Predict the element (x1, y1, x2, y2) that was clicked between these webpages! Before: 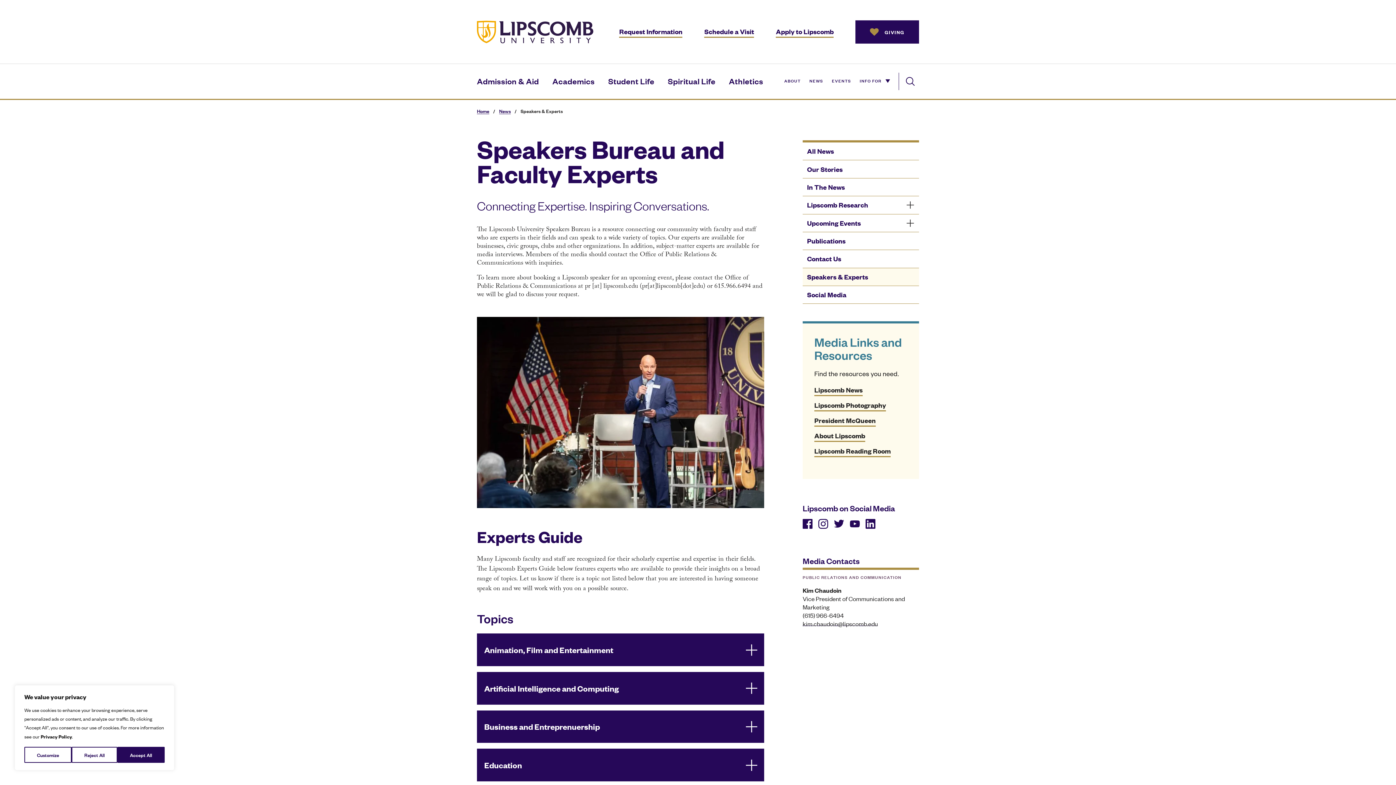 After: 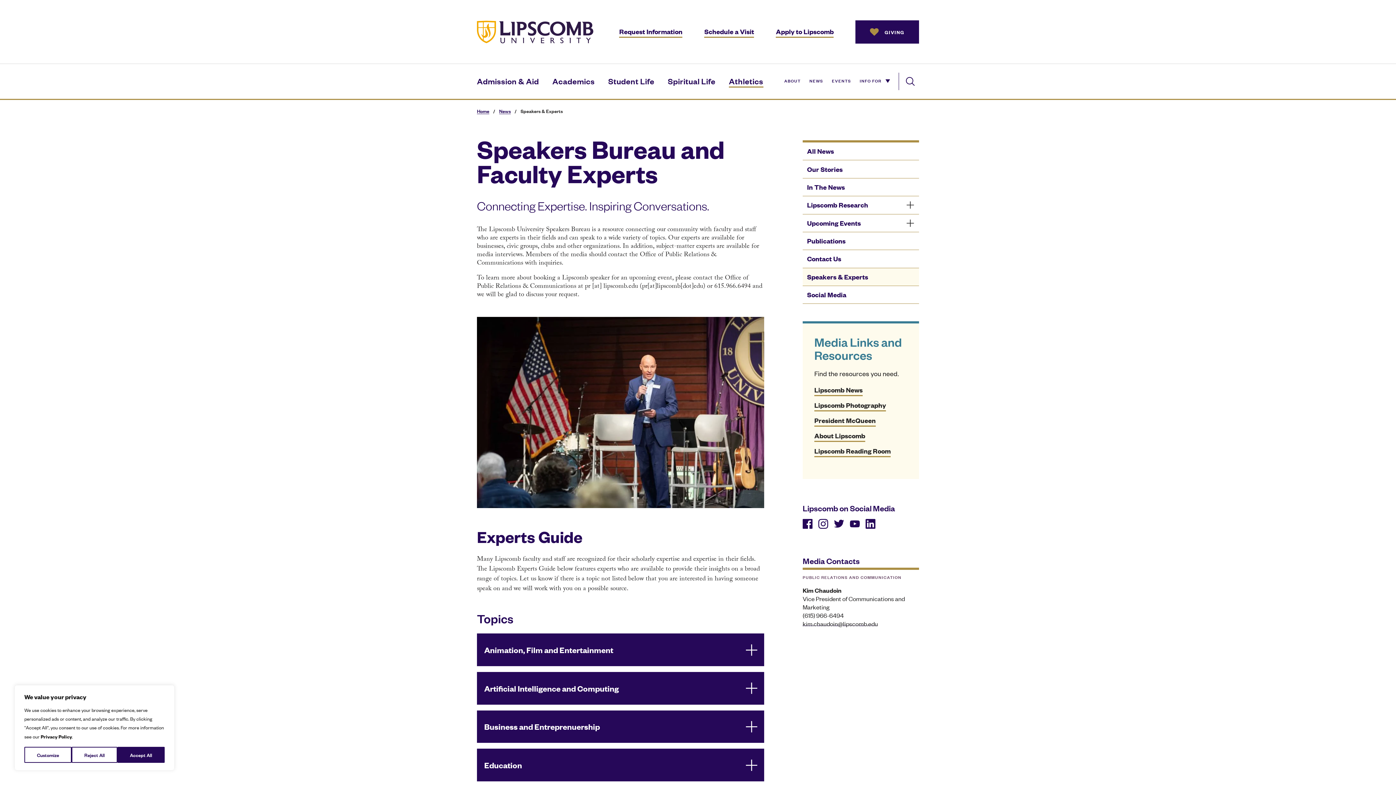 Action: label: Athletics bbox: (729, 75, 763, 86)